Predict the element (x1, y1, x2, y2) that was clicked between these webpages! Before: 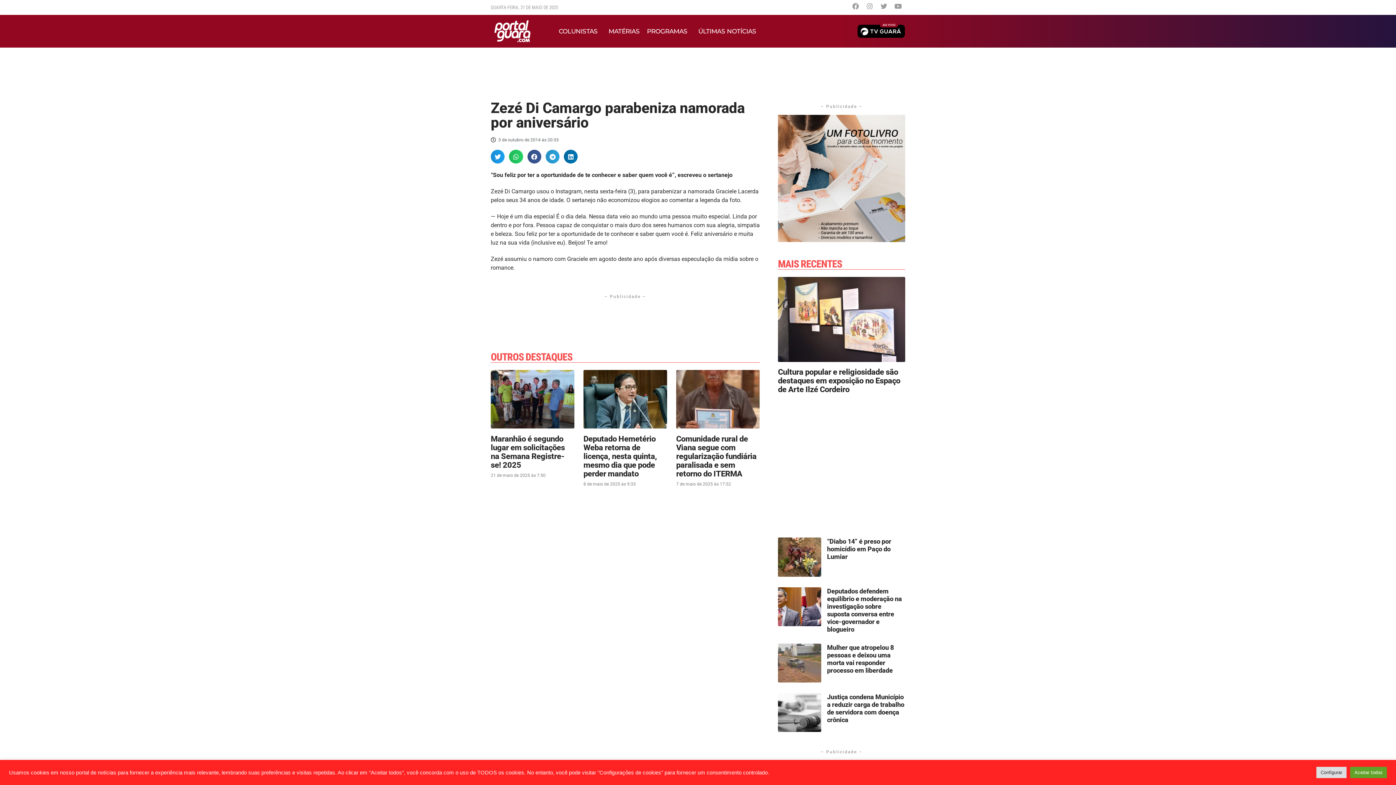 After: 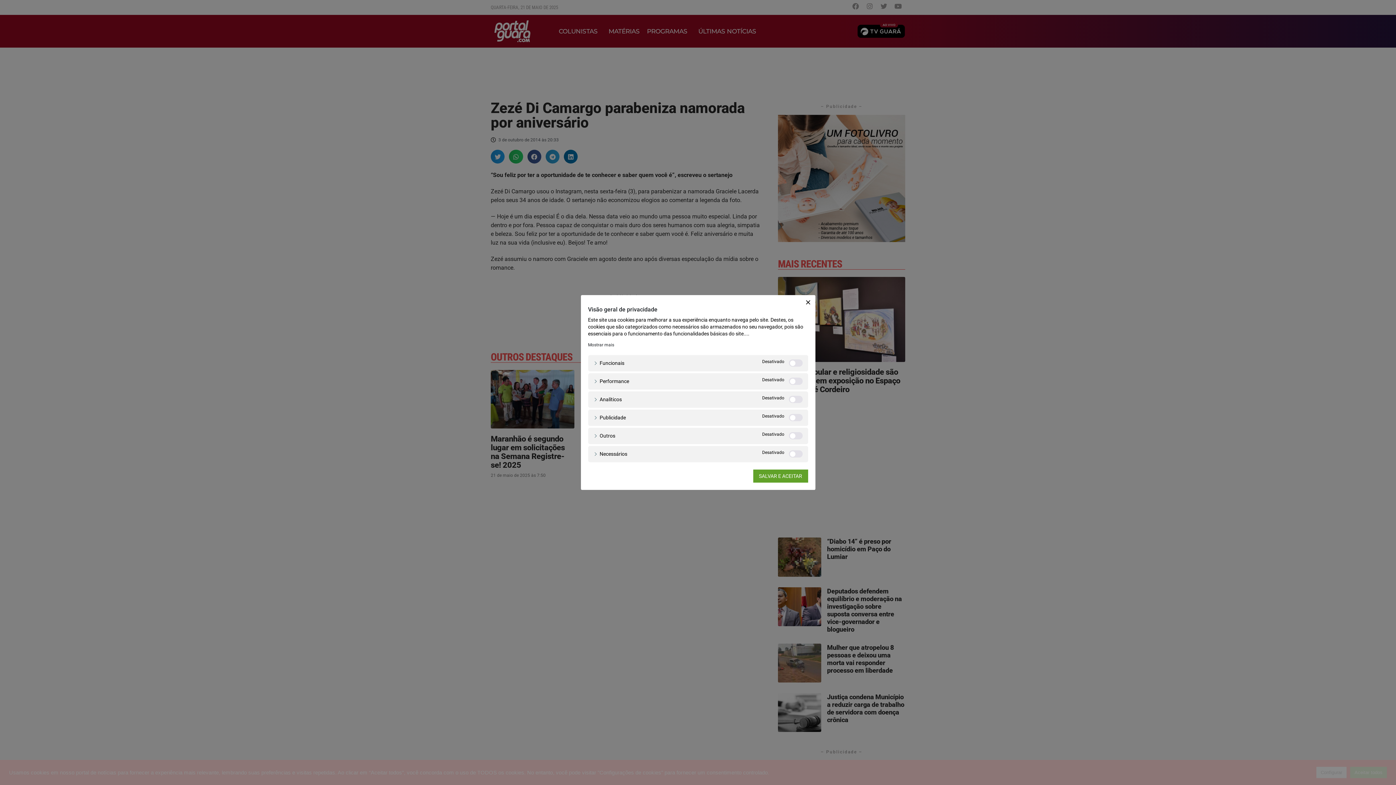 Action: label: Configurar bbox: (1316, 767, 1346, 778)